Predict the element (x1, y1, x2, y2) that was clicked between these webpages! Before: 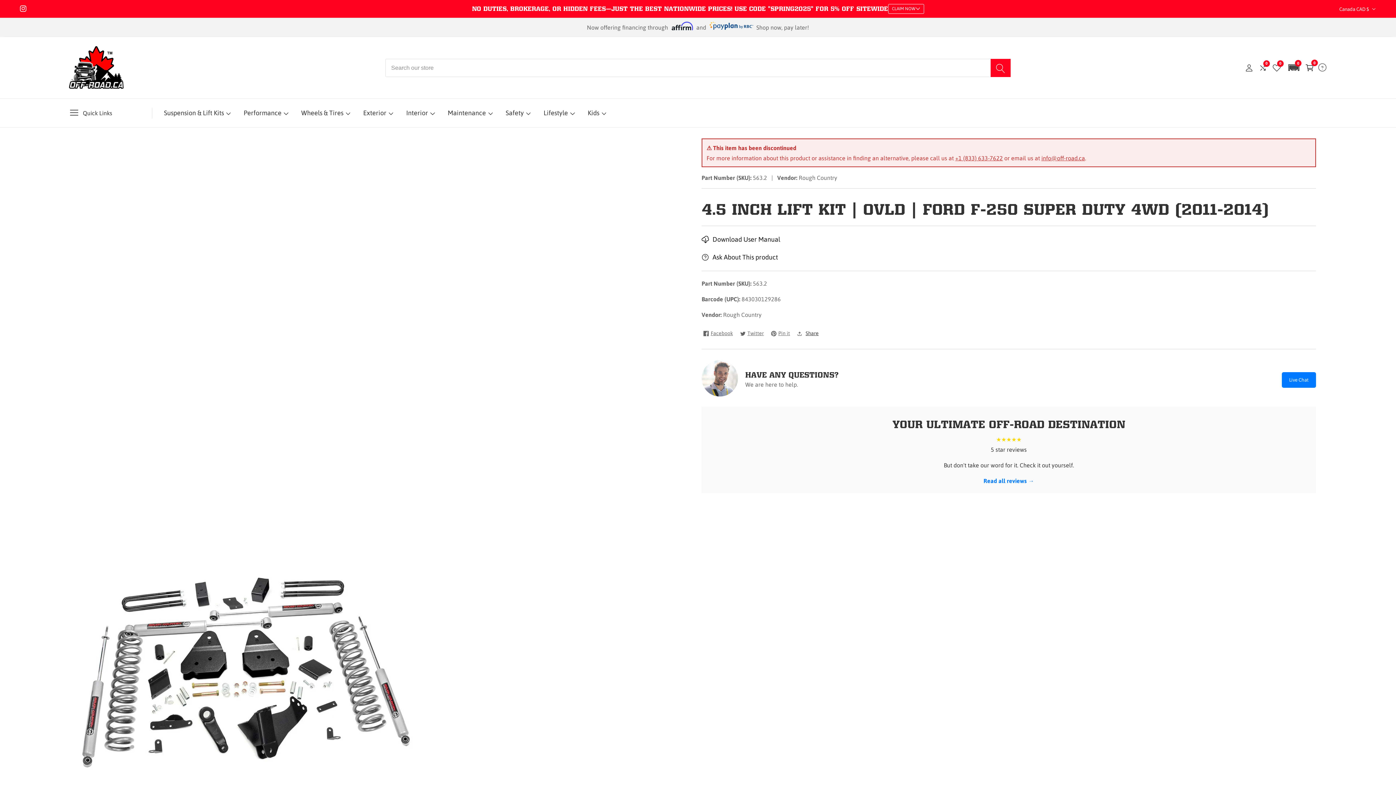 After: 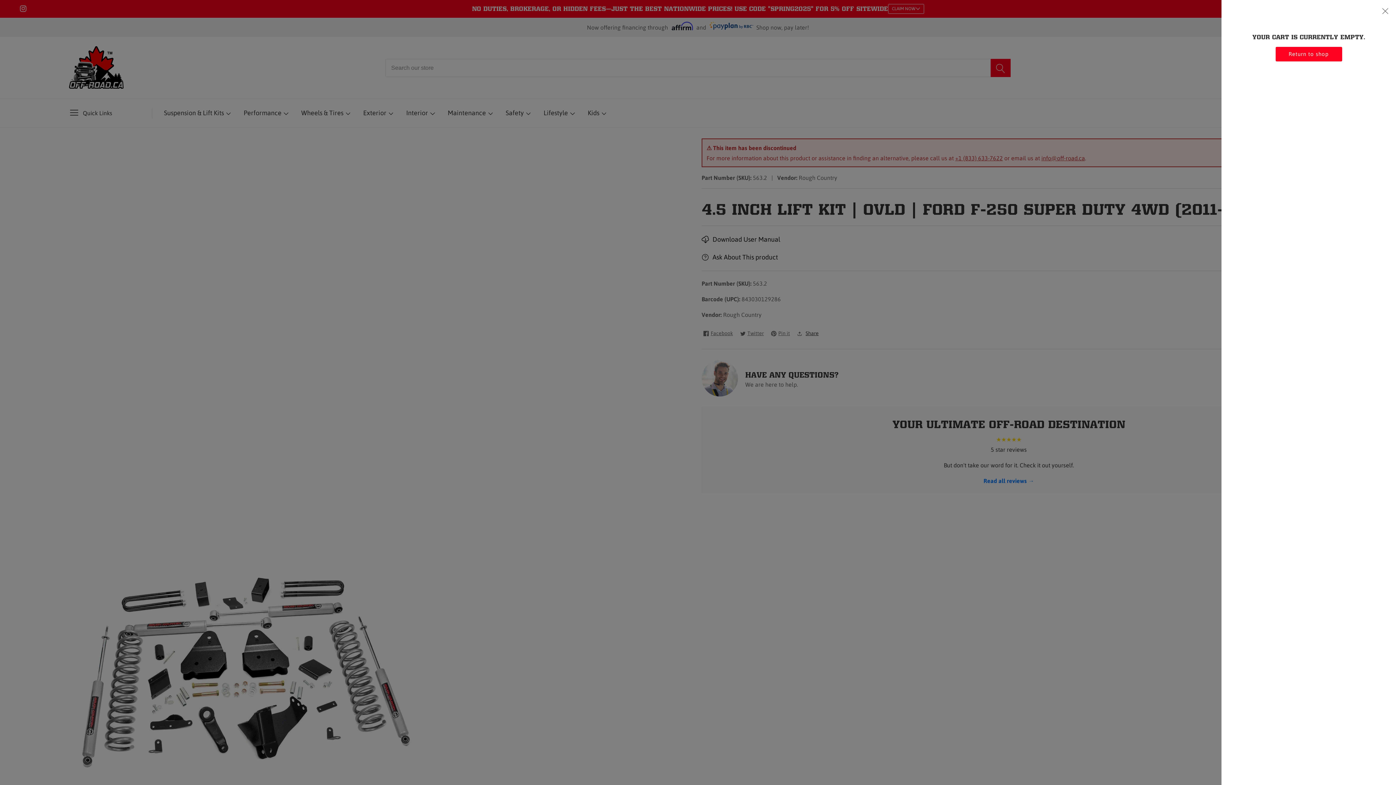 Action: label: 0
0 items bbox: (1302, 60, 1318, 75)